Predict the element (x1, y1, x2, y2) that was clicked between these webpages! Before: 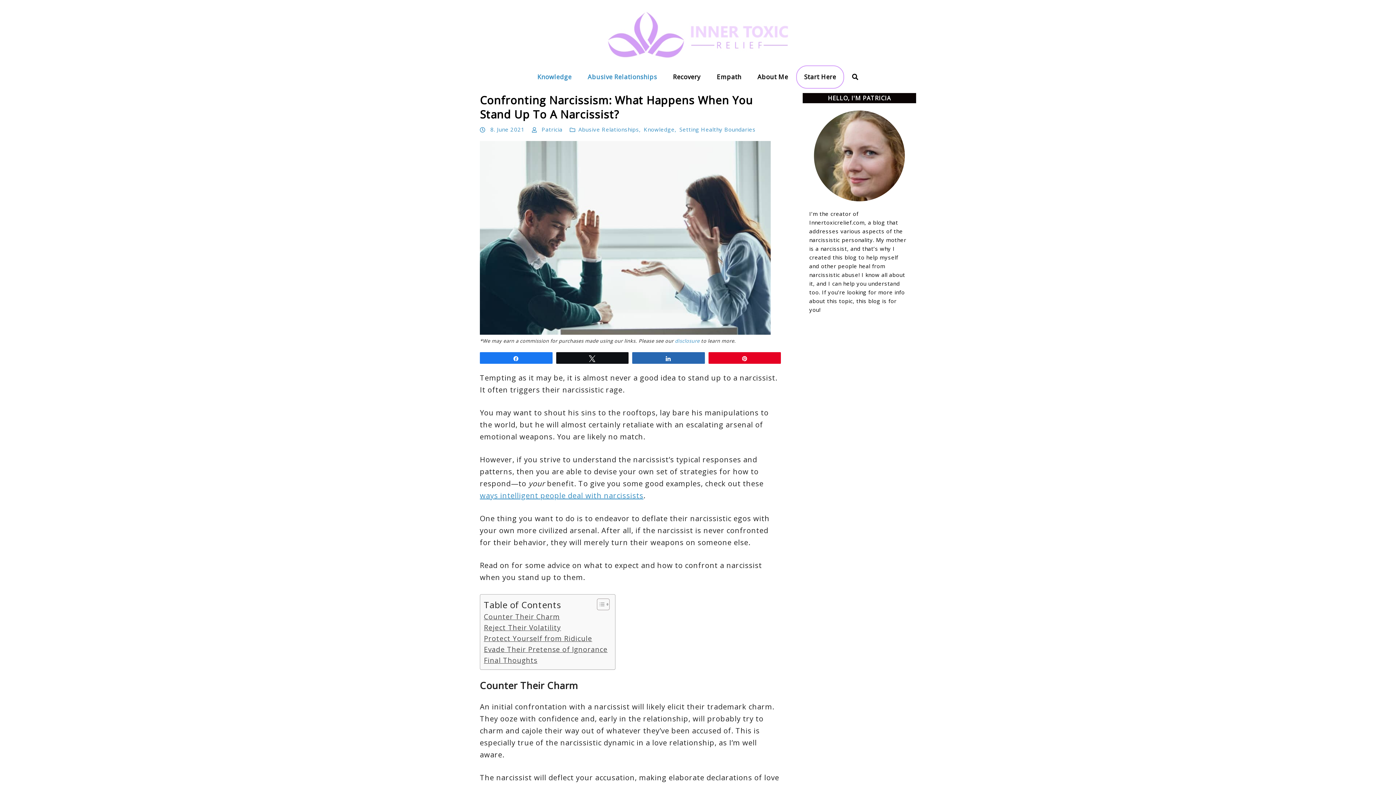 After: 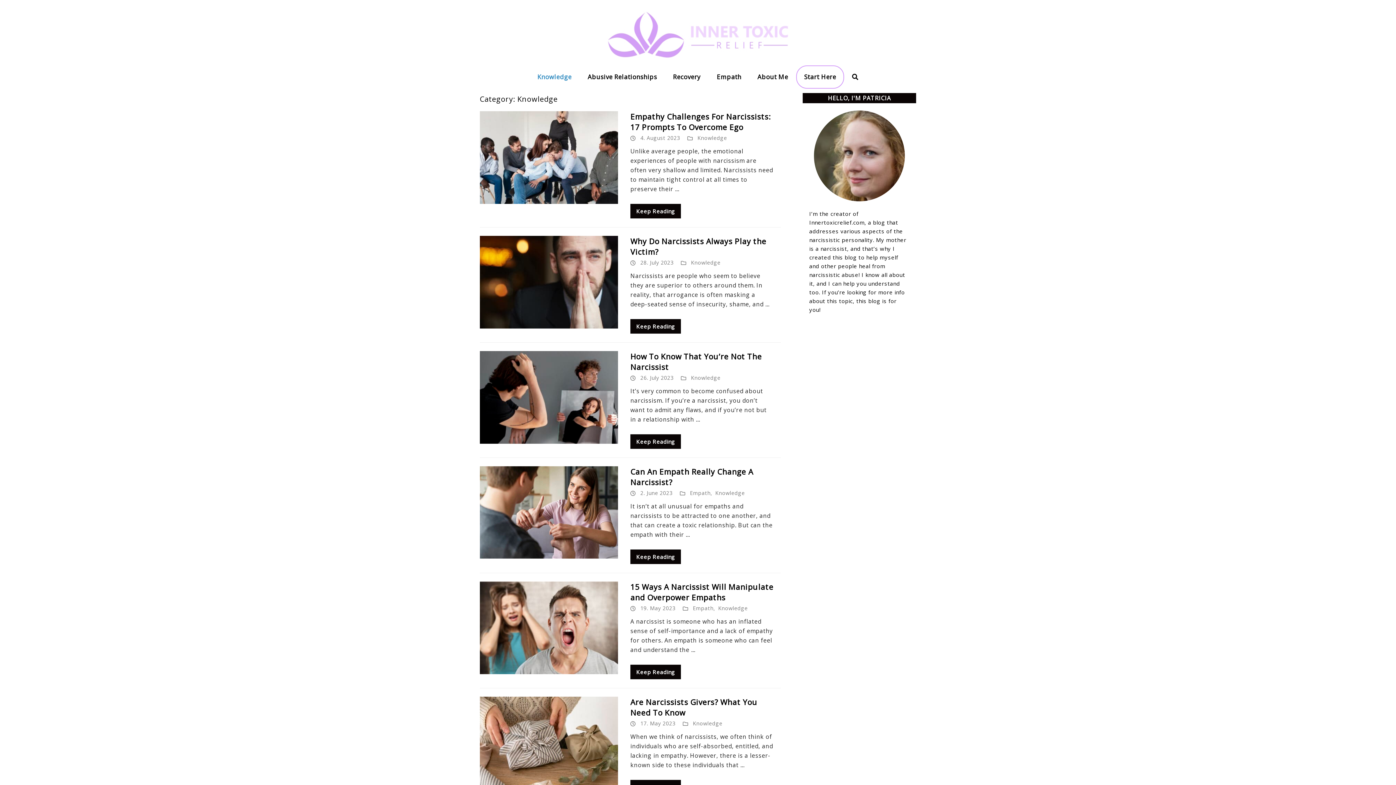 Action: bbox: (643, 125, 674, 133) label: Knowledge